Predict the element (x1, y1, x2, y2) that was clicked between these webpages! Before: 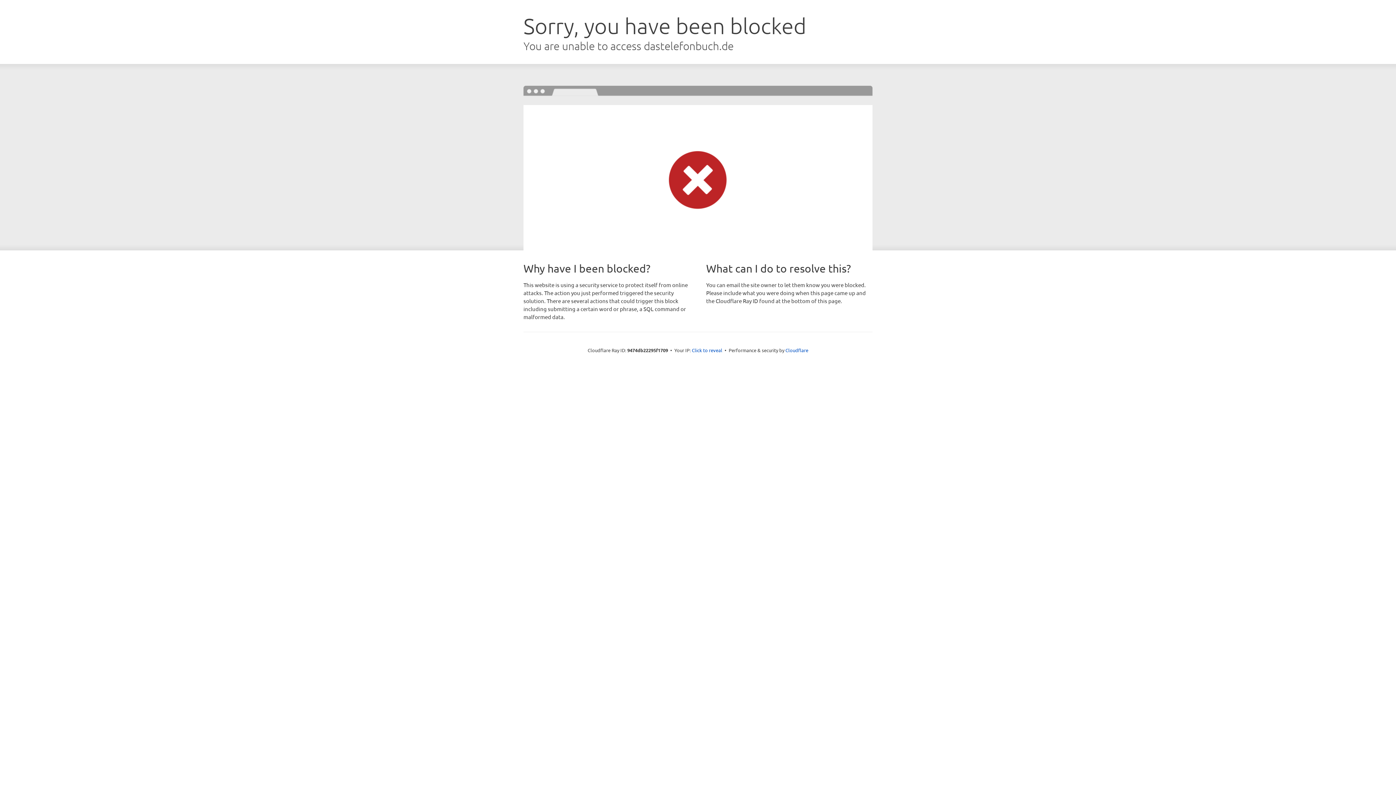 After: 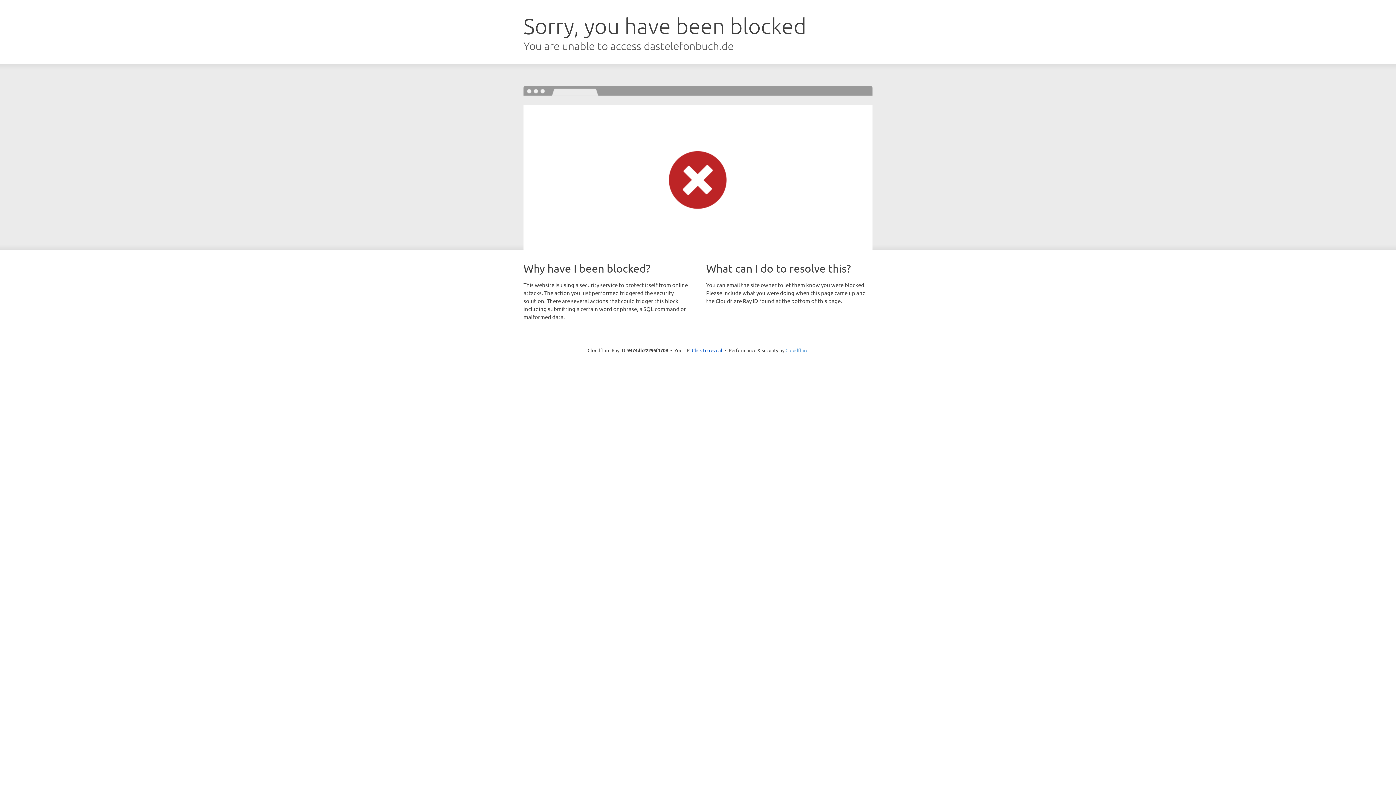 Action: label: Cloudflare bbox: (785, 347, 808, 353)